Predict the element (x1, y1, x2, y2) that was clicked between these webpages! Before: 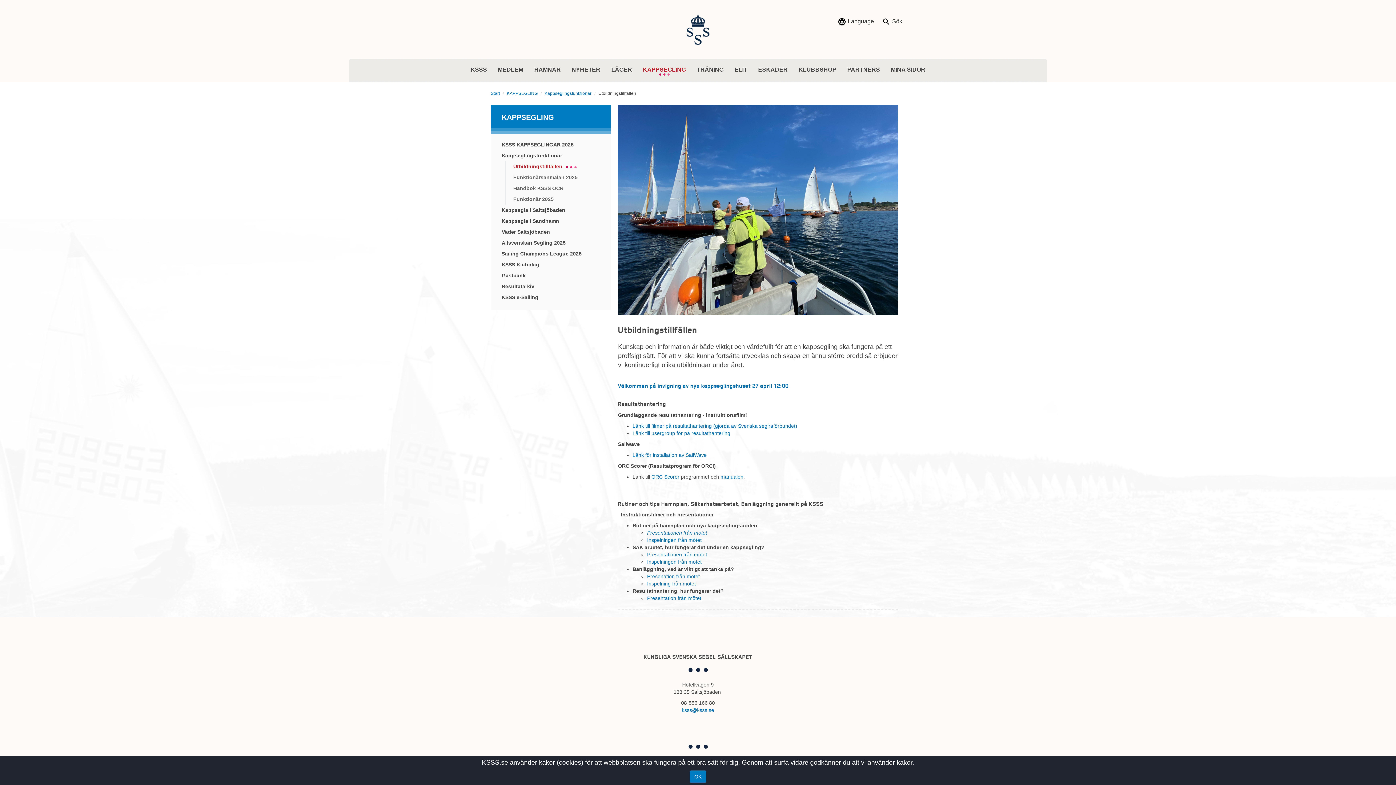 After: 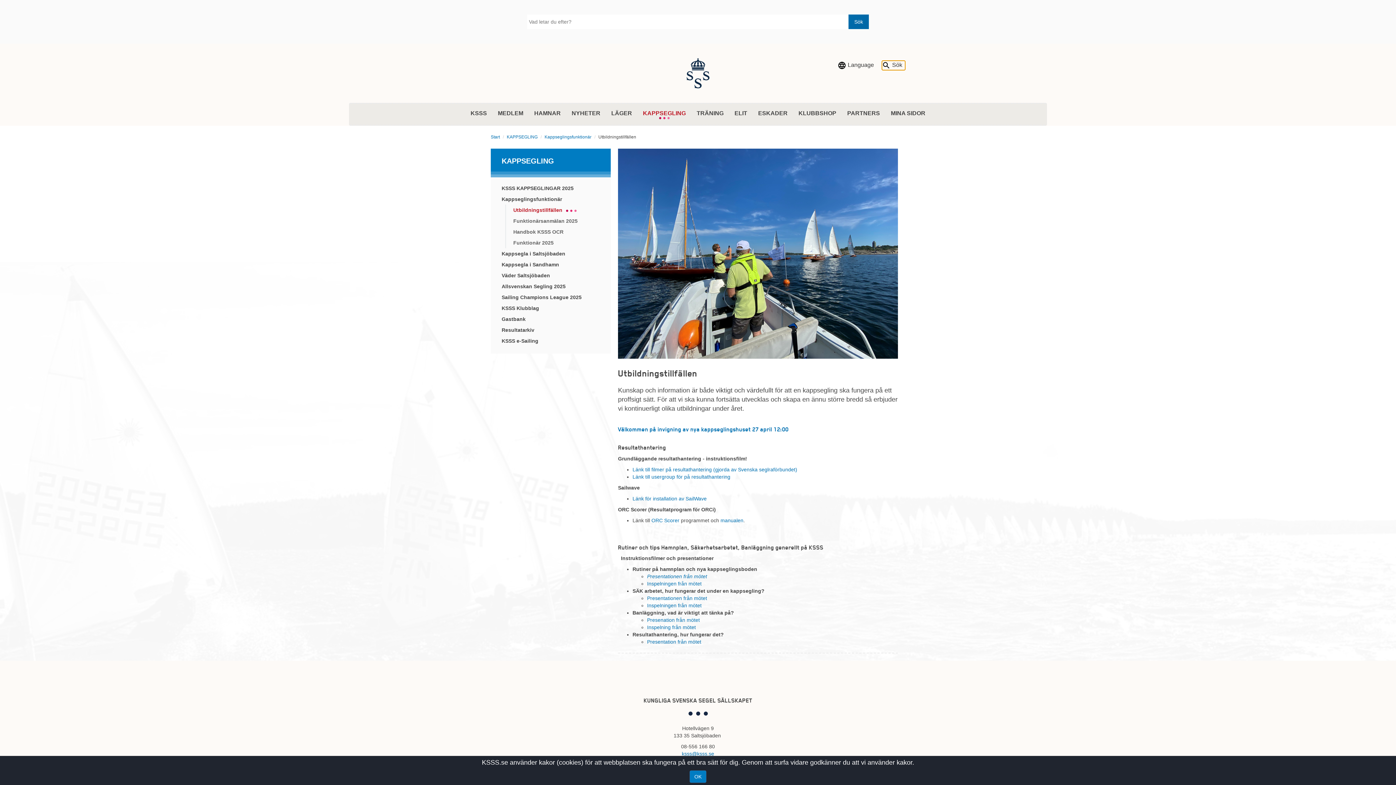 Action: bbox: (882, 17, 905, 26) label:  Sök